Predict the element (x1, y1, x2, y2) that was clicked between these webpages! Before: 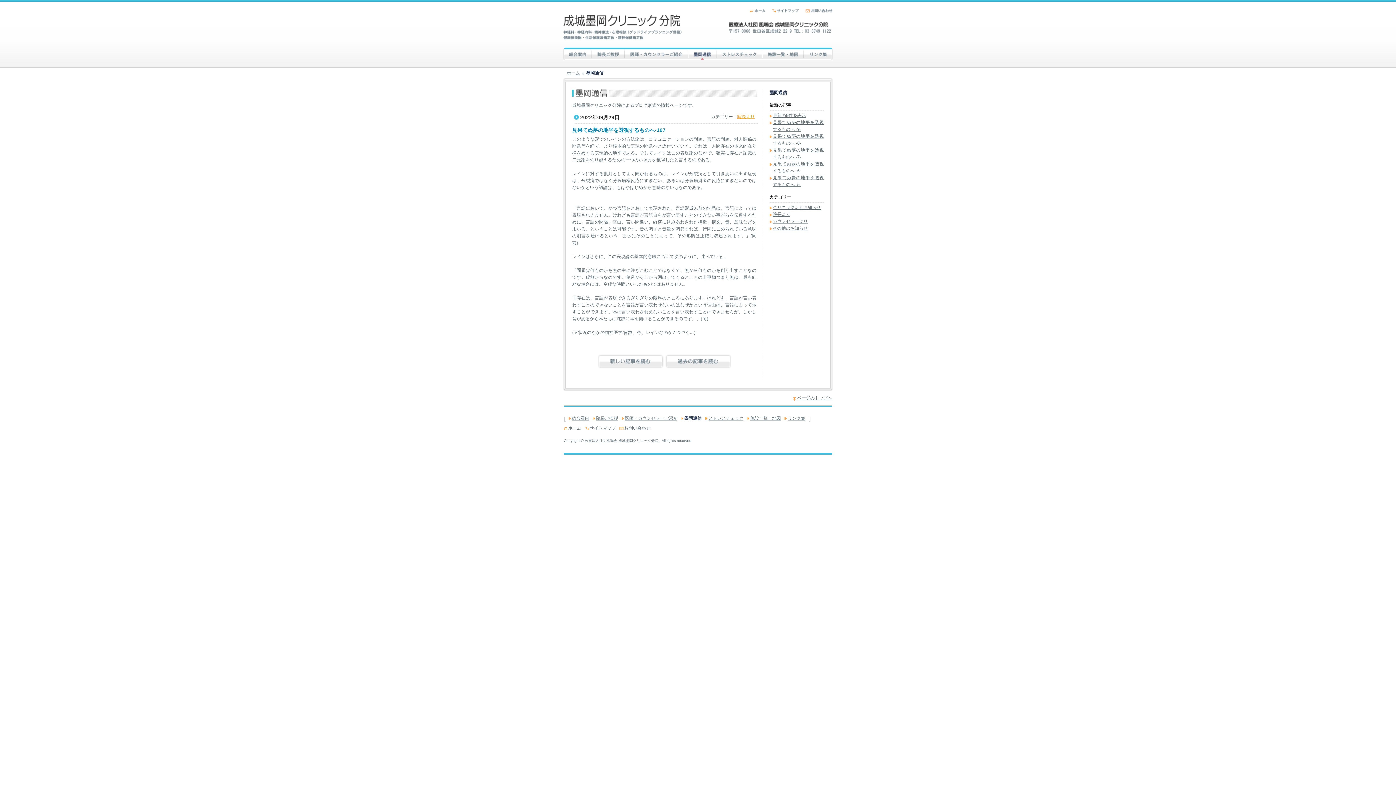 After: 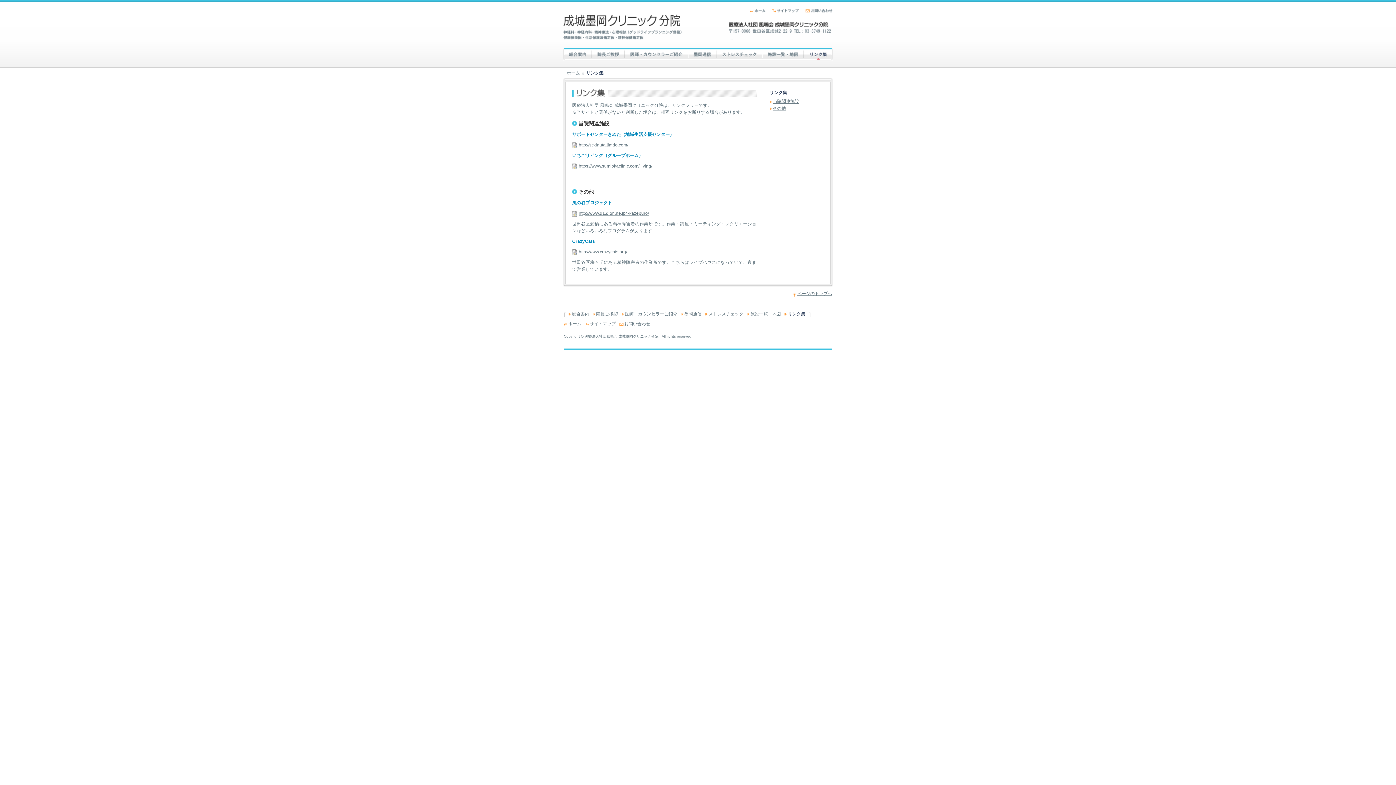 Action: label: リンク集 bbox: (804, 47, 833, 59)